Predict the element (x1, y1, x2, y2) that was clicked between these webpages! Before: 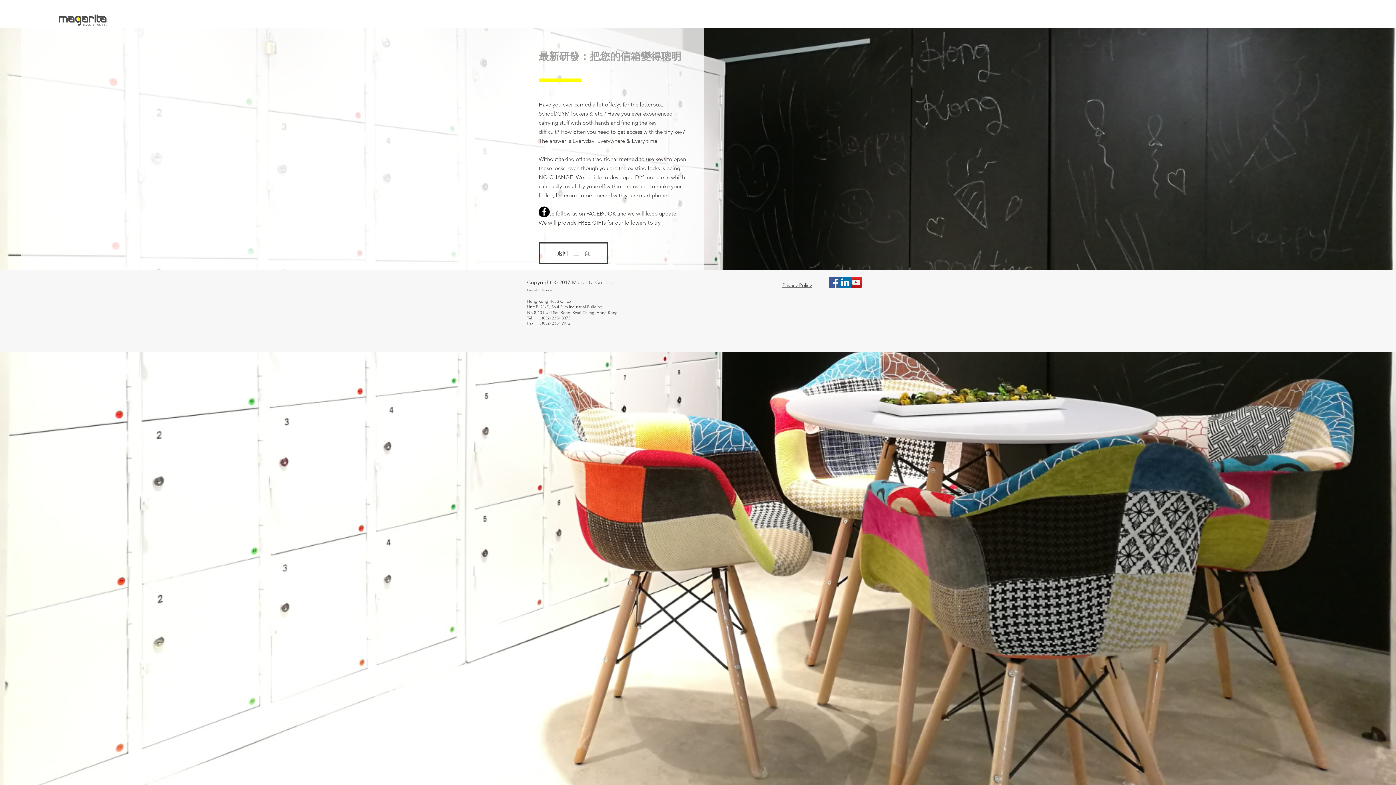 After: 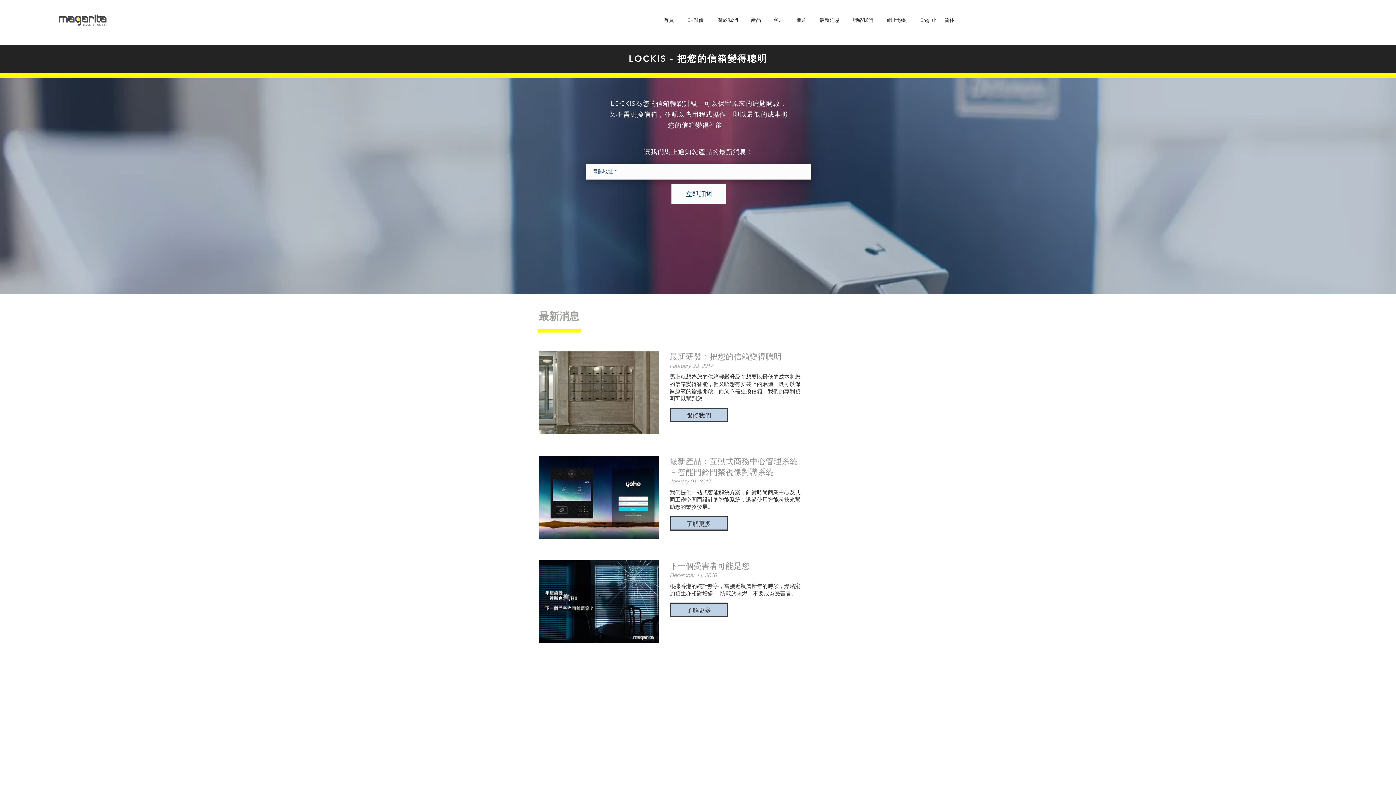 Action: label: 返回　上一頁 bbox: (538, 242, 608, 264)